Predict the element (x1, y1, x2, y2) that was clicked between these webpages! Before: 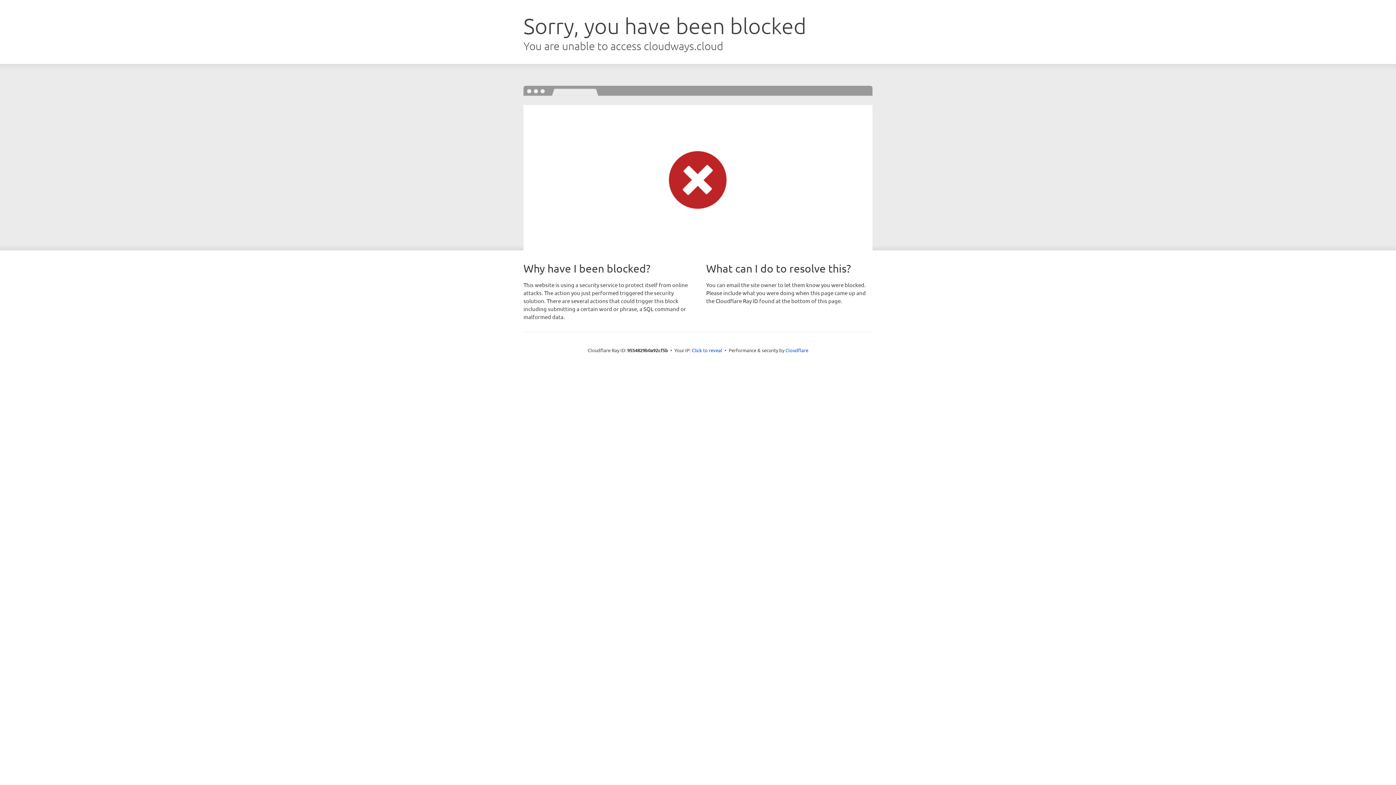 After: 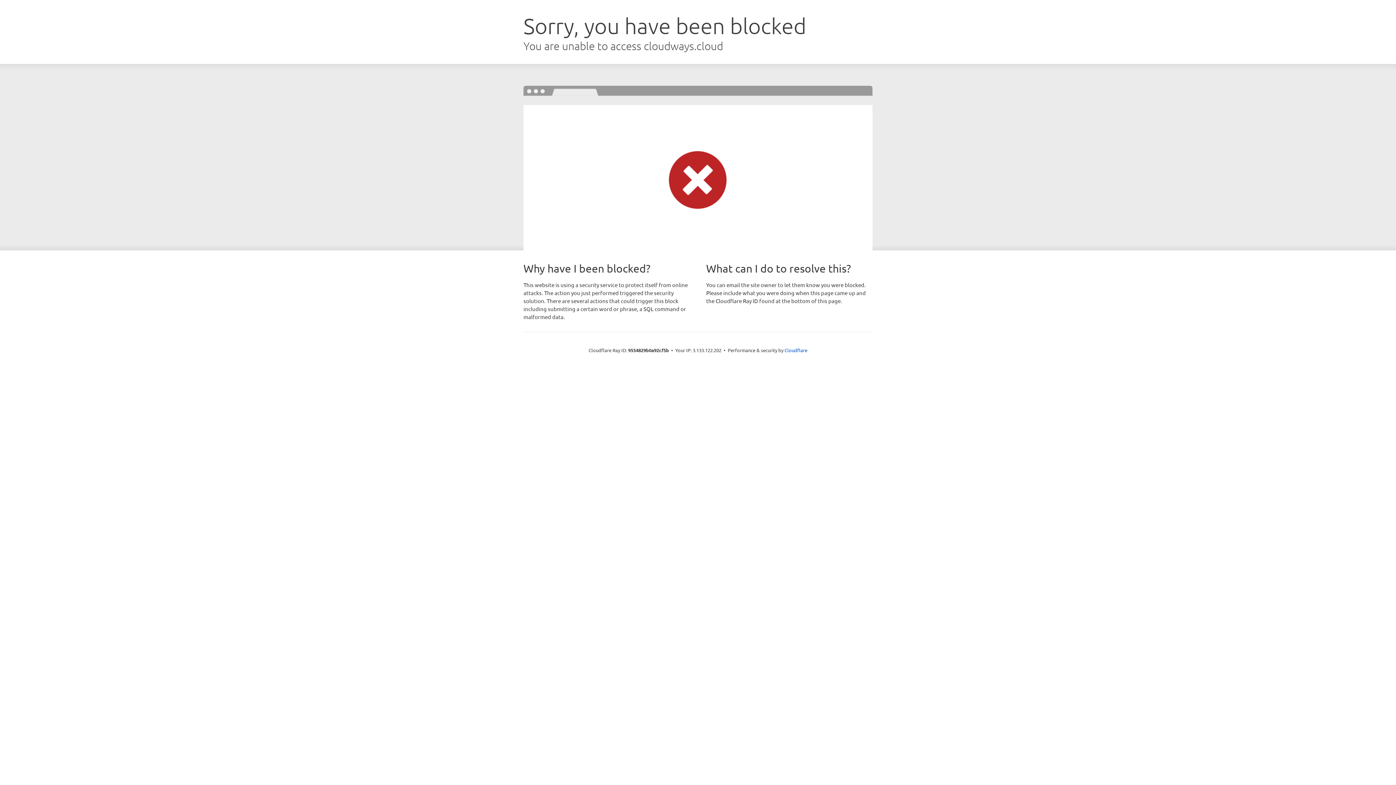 Action: label: Click to reveal bbox: (692, 346, 722, 353)